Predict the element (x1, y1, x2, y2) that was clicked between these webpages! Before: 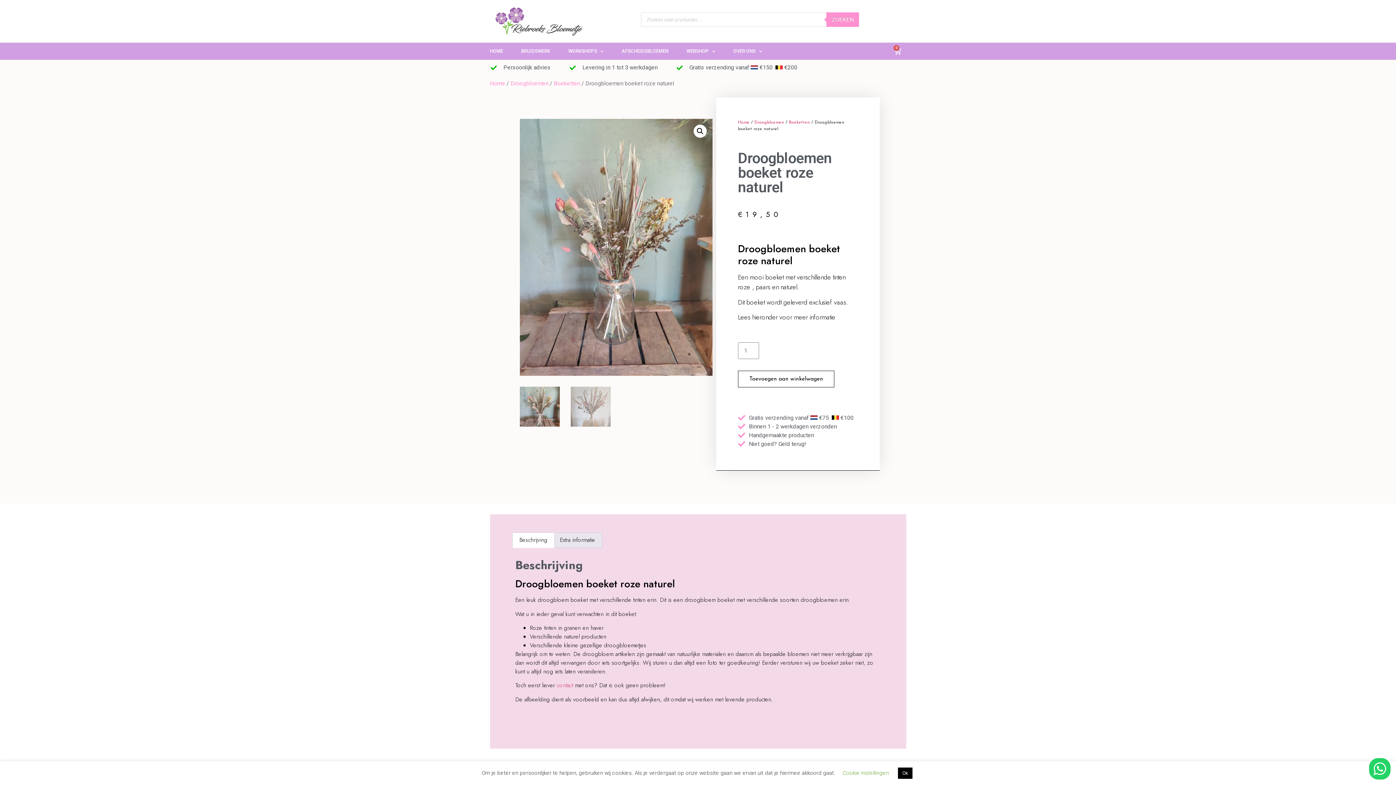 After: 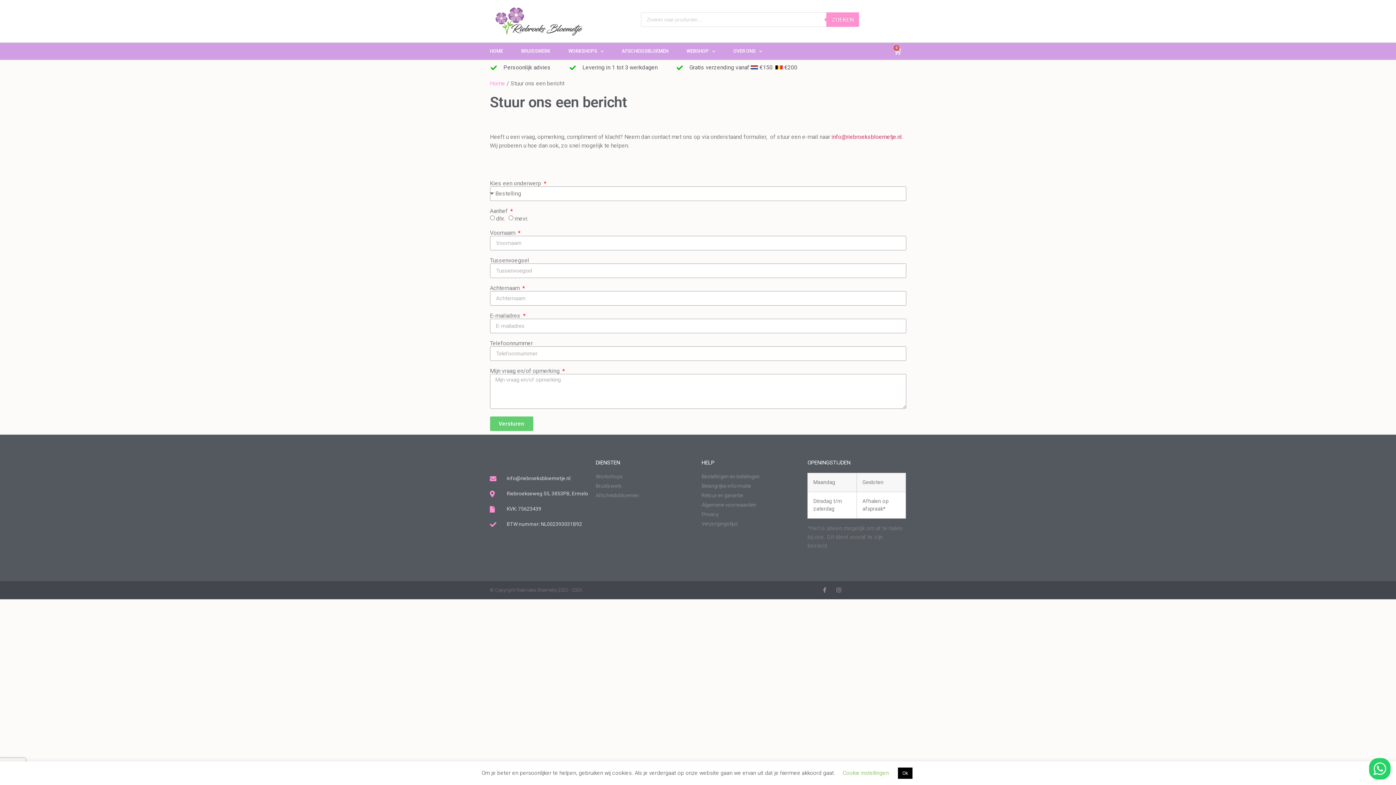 Action: bbox: (556, 681, 573, 689) label: contact